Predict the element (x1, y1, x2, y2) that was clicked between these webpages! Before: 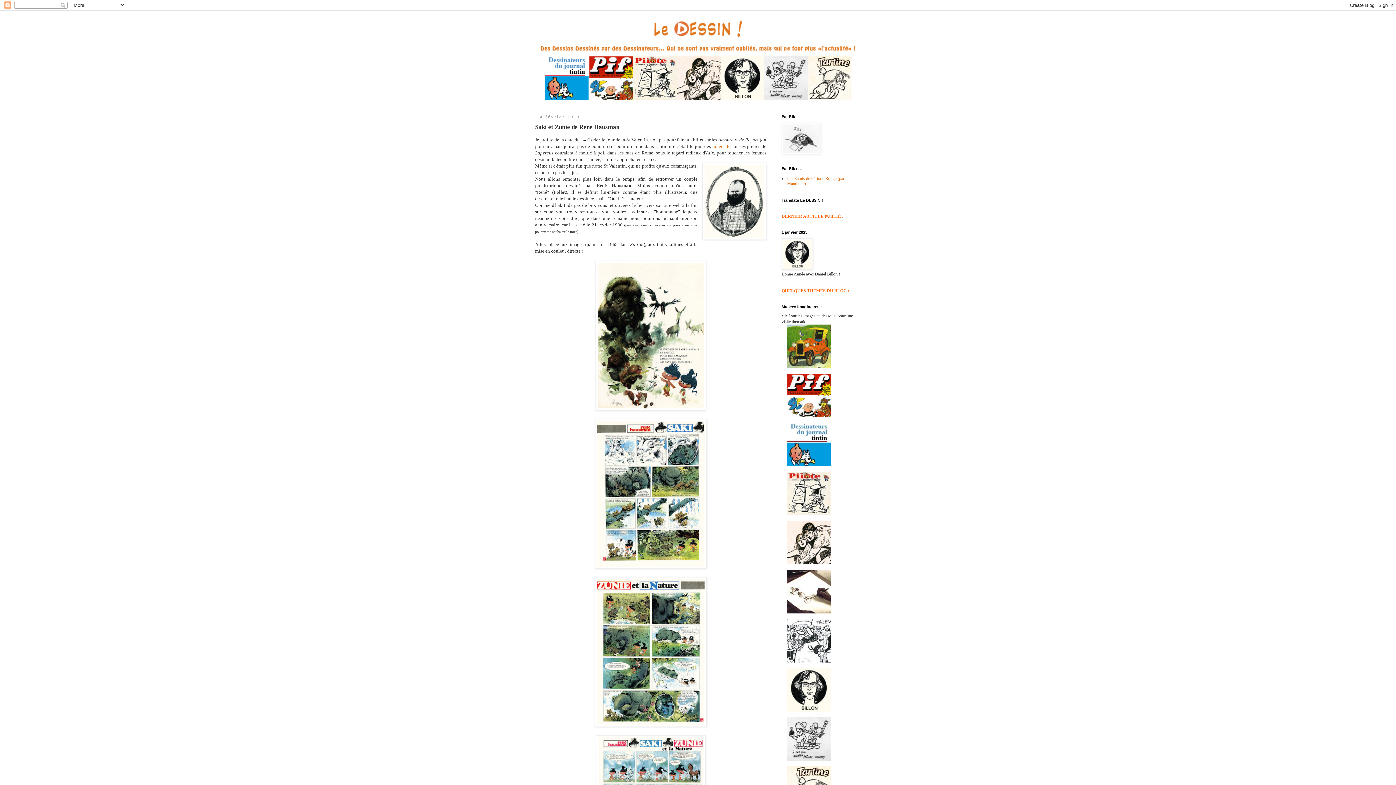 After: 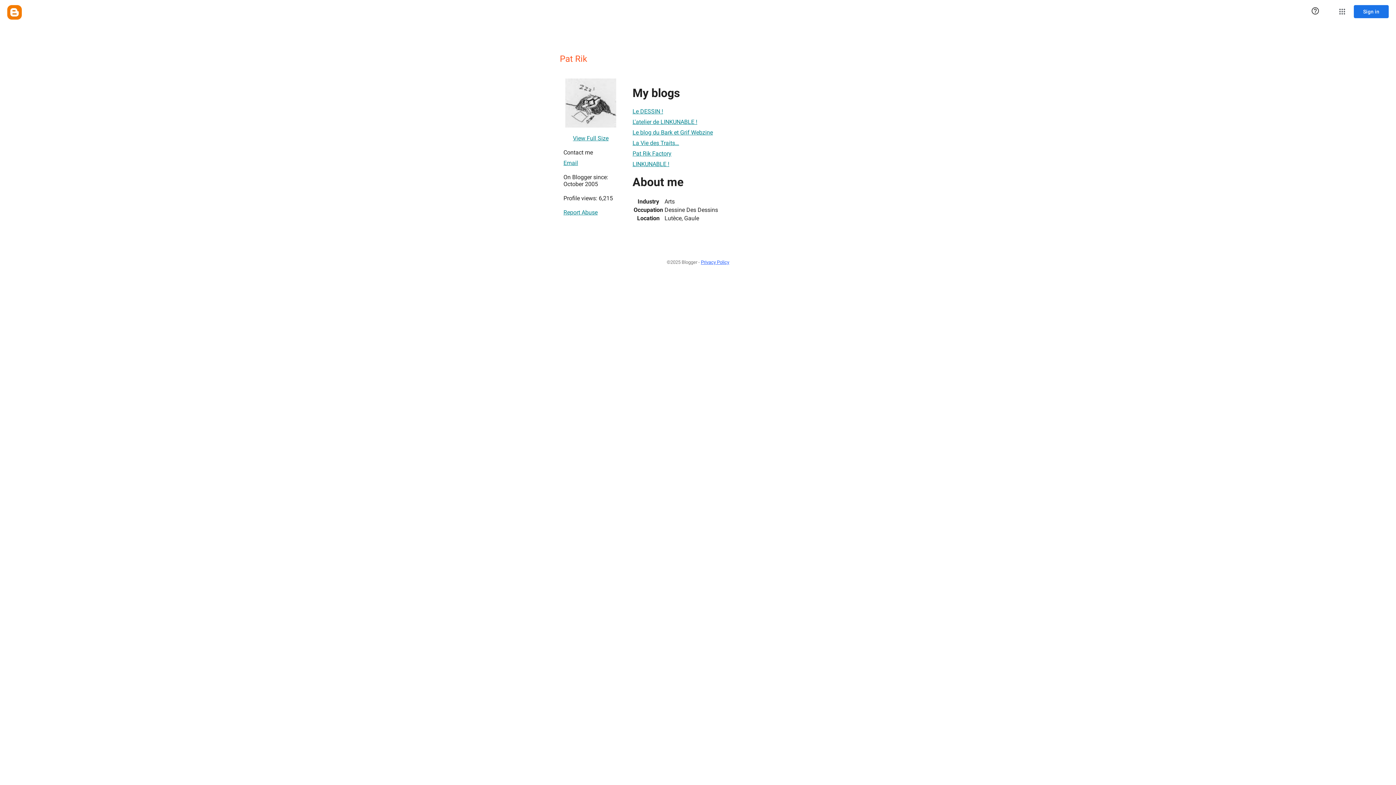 Action: bbox: (781, 150, 821, 155)